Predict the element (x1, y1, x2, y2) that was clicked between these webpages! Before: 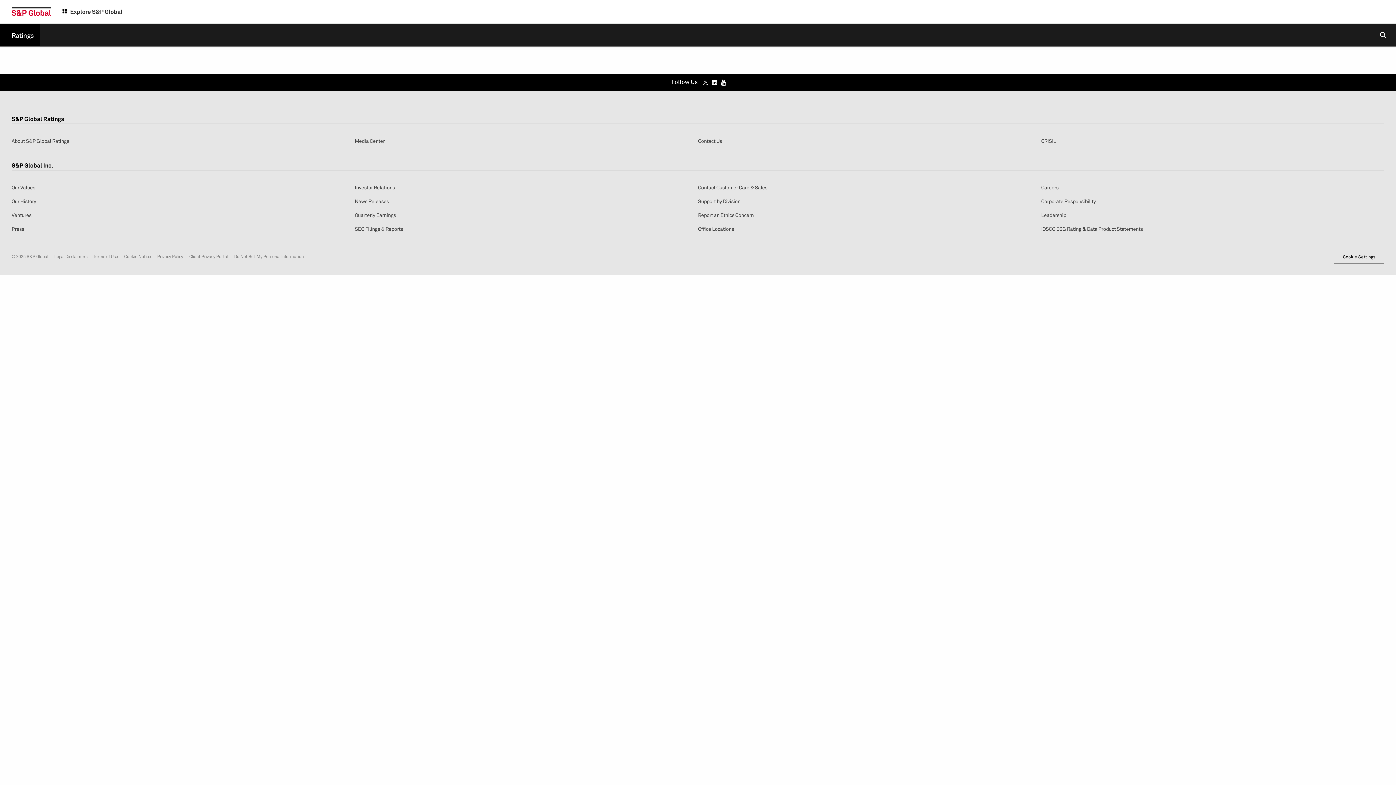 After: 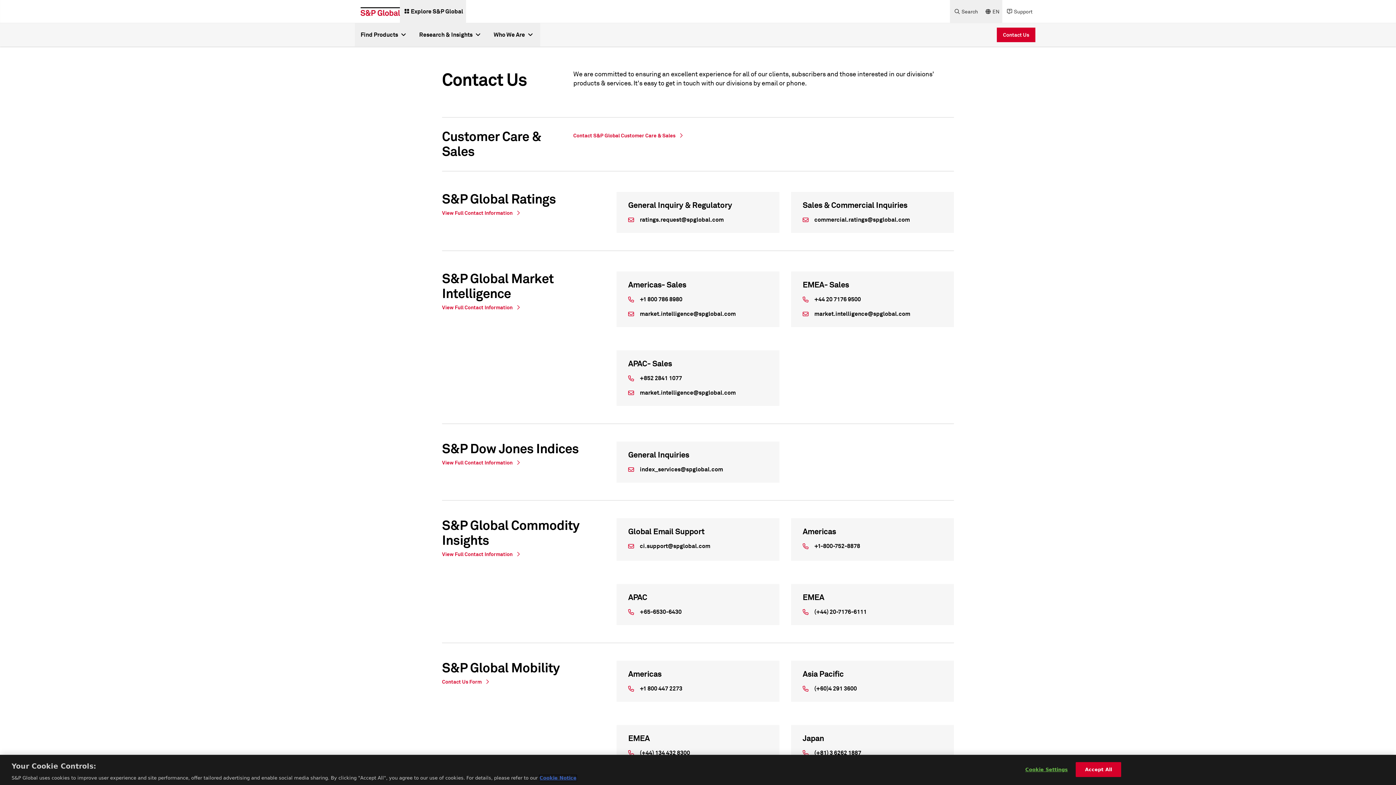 Action: label: Support by Division bbox: (698, 197, 740, 204)